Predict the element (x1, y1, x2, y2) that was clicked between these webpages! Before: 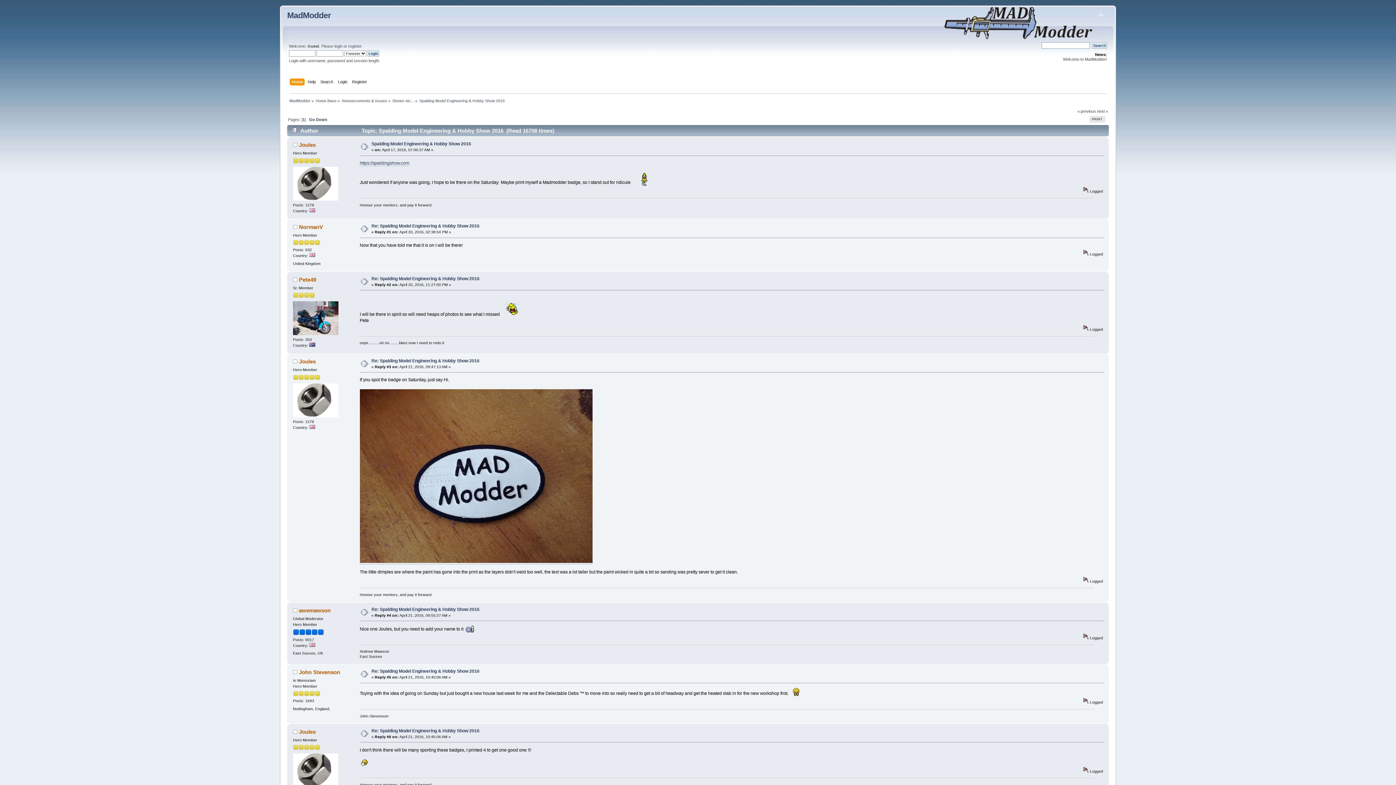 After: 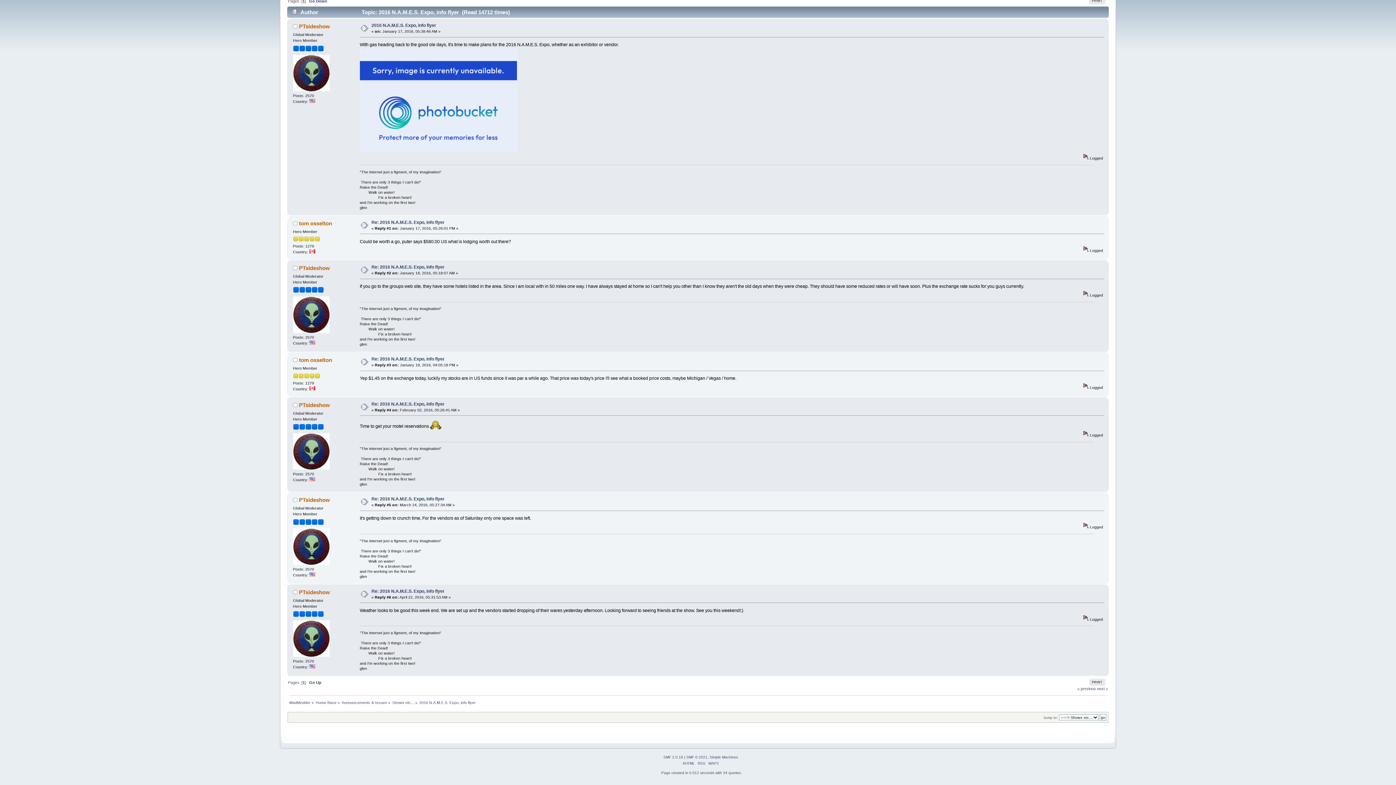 Action: label: next » bbox: (1097, 109, 1108, 113)